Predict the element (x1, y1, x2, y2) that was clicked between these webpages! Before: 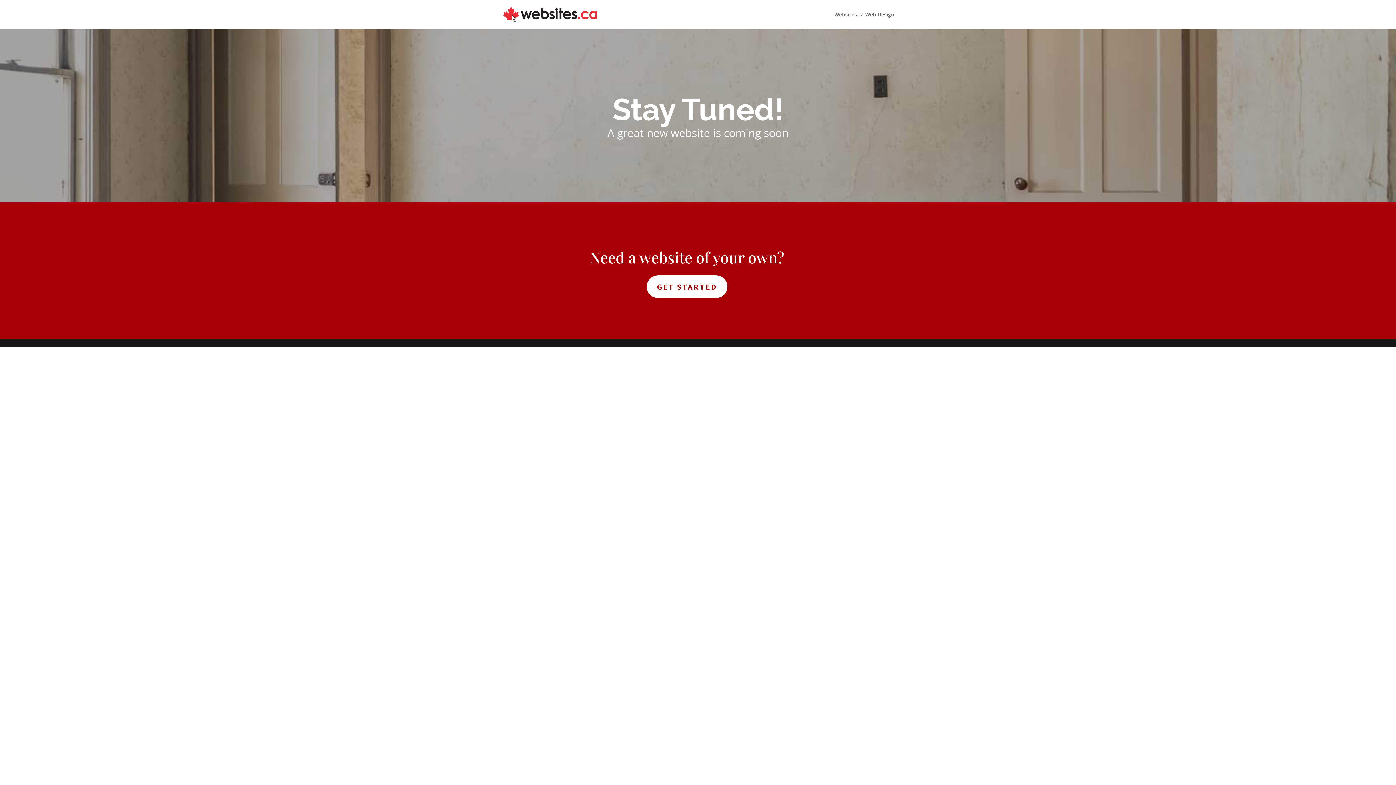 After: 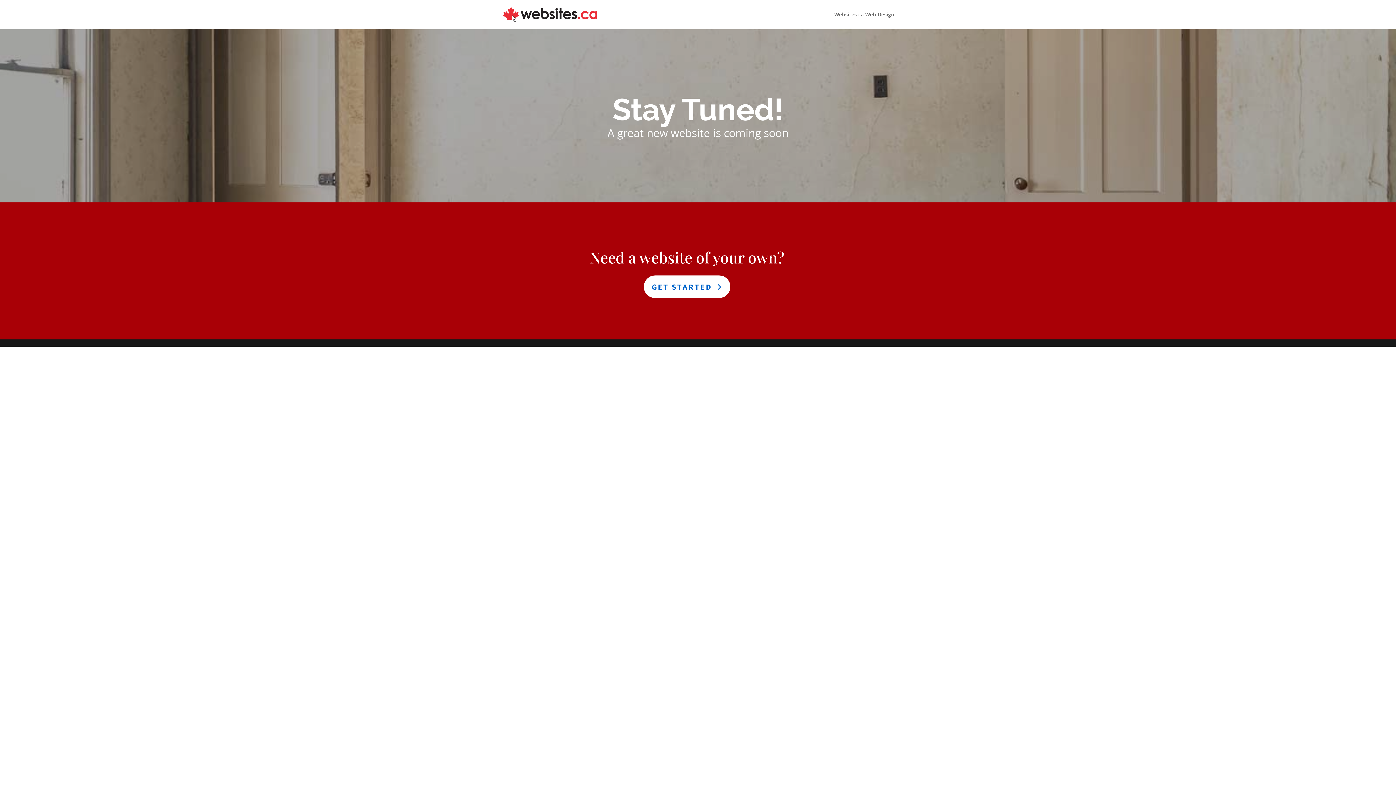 Action: label: GET STARTED bbox: (646, 275, 727, 298)